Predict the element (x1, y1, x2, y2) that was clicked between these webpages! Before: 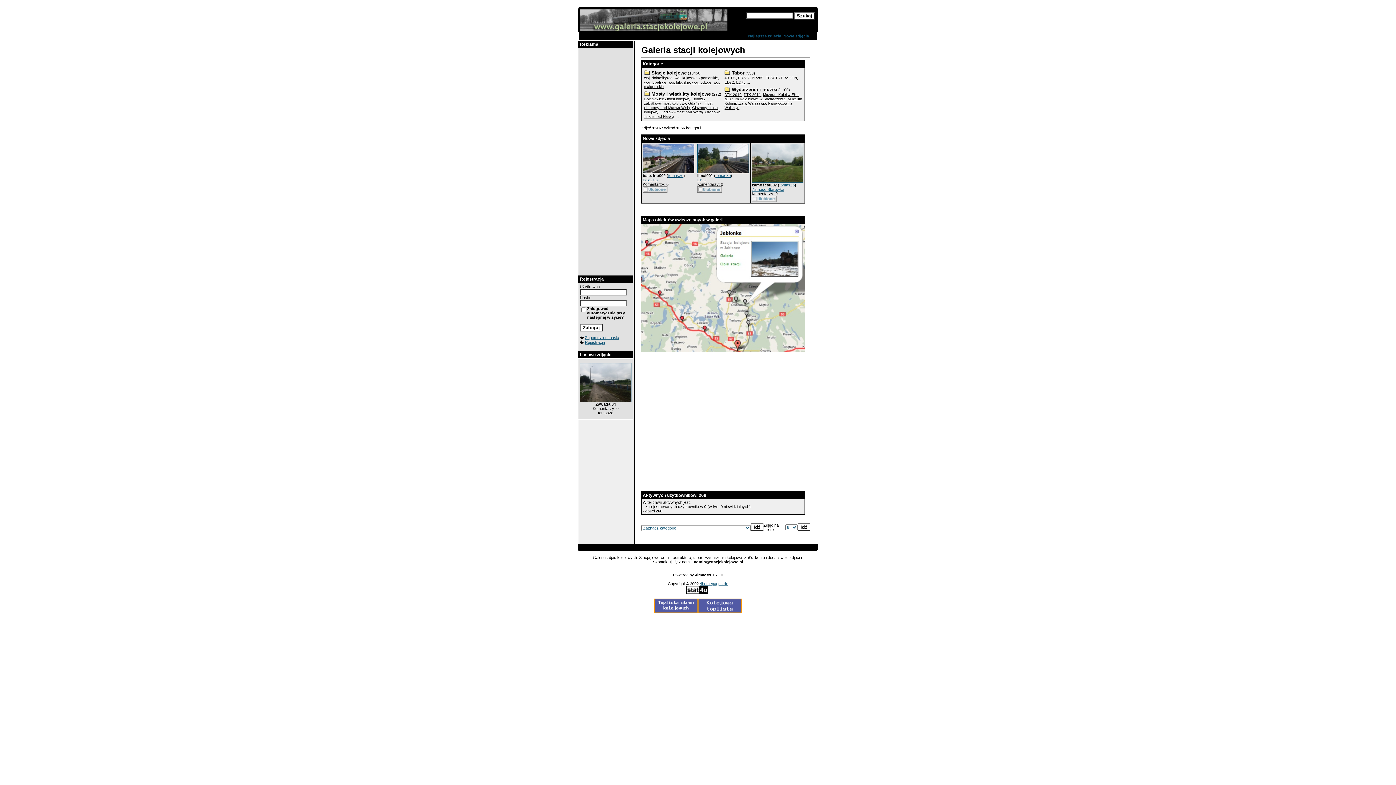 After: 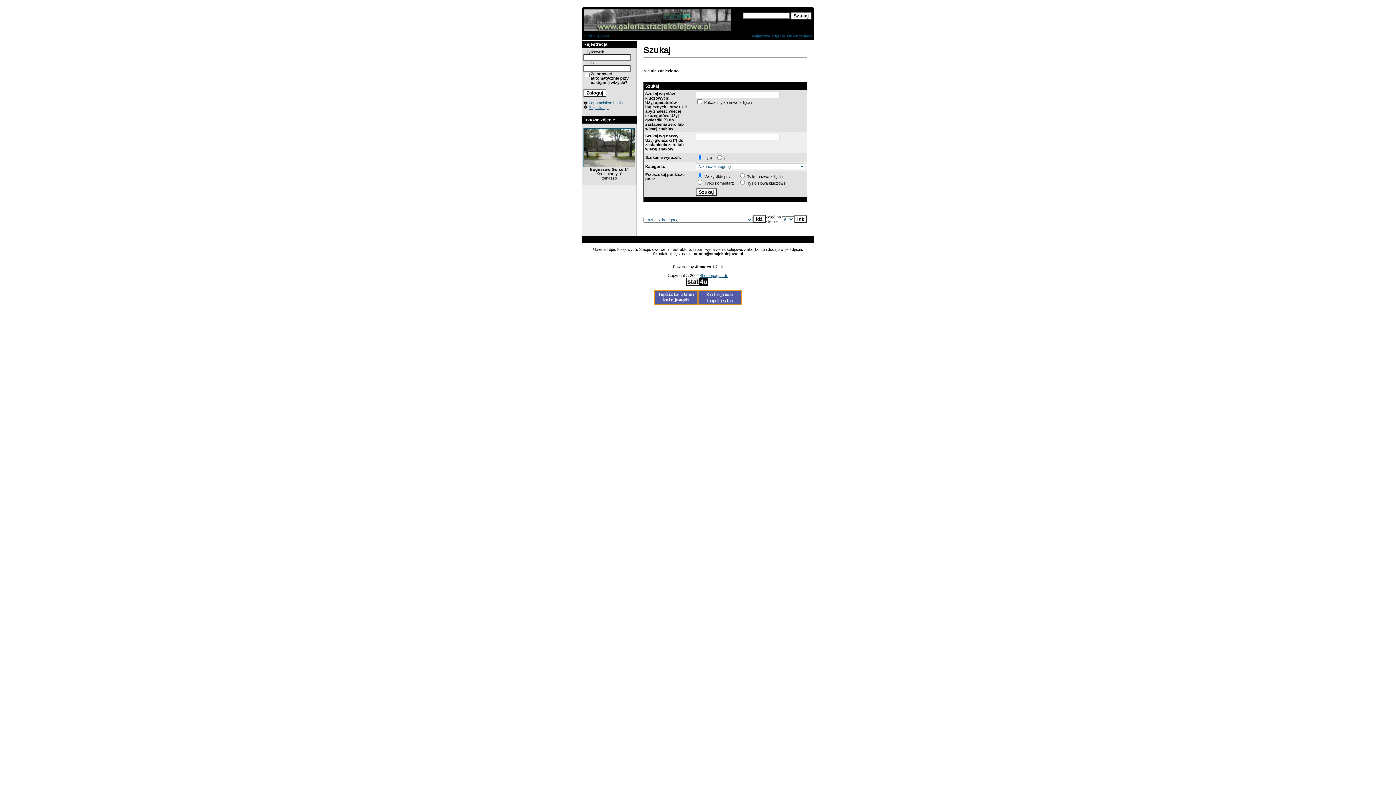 Action: label: Nowe zdjęcia bbox: (783, 33, 809, 38)